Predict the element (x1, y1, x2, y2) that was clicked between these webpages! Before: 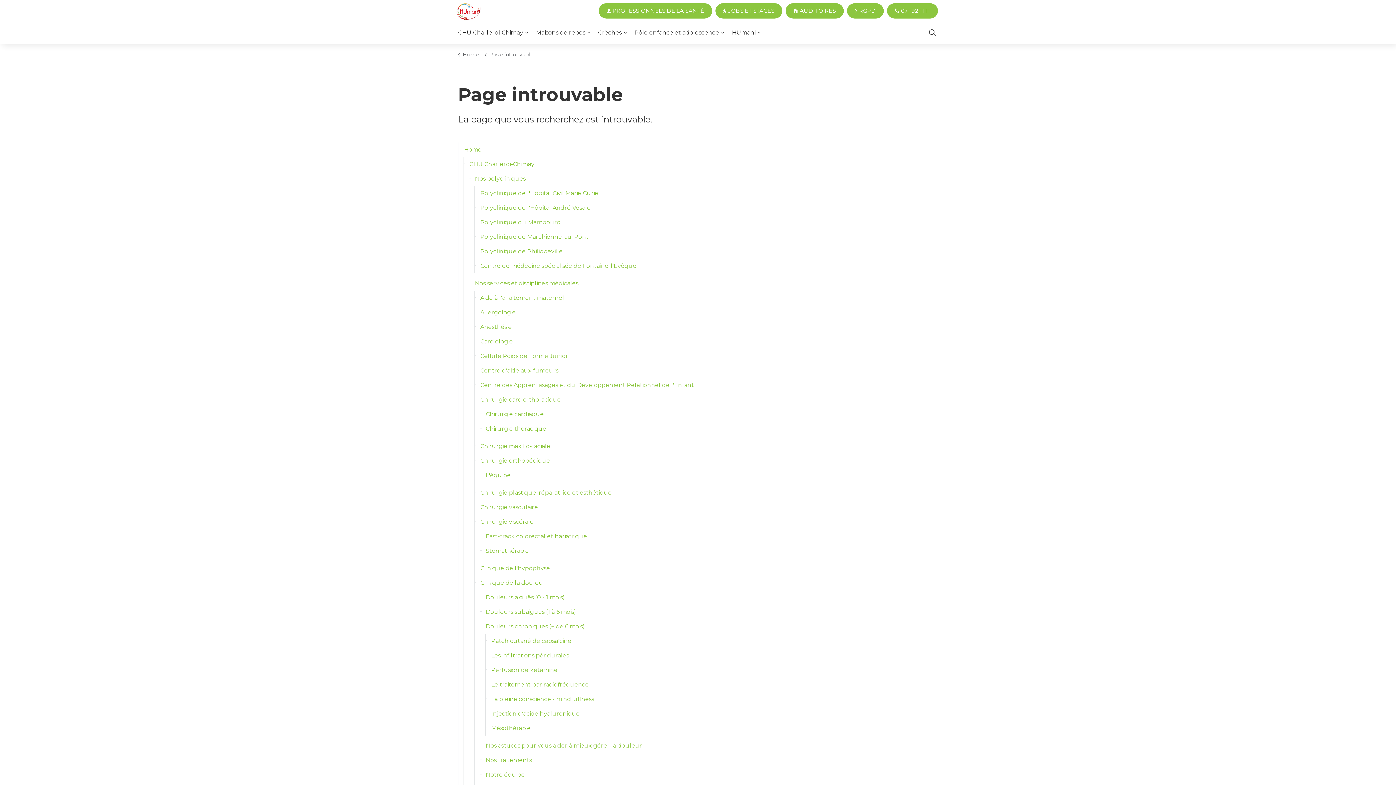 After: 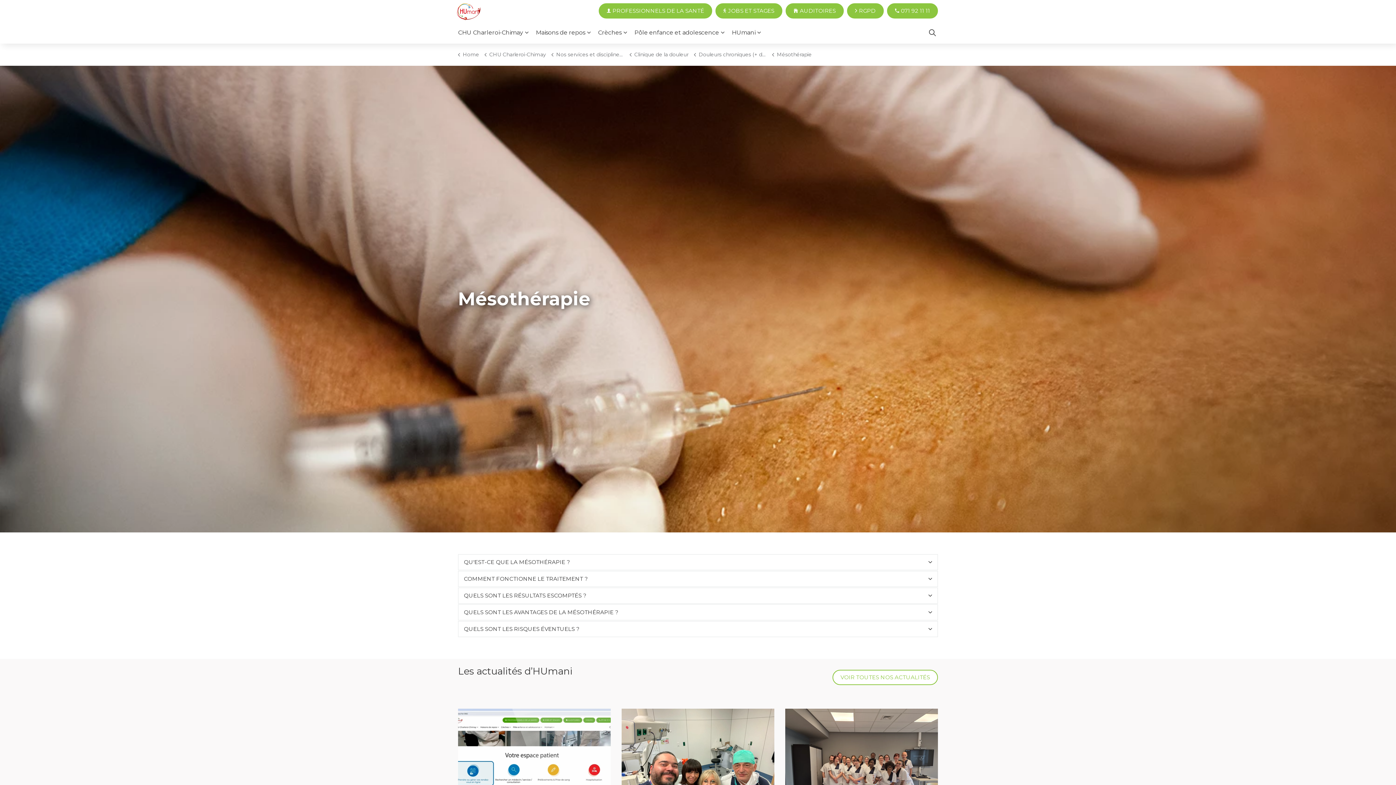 Action: bbox: (485, 721, 774, 736) label: Mésothérapie